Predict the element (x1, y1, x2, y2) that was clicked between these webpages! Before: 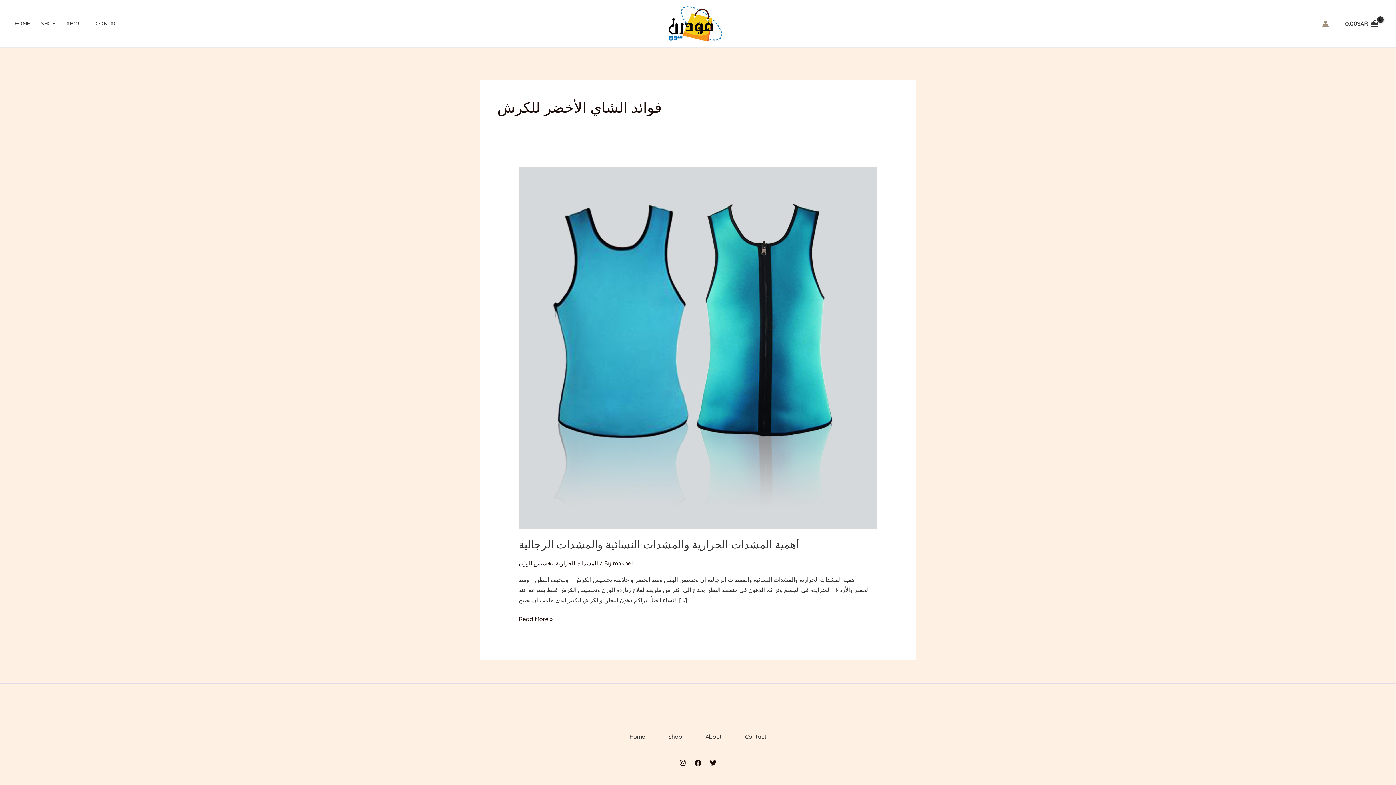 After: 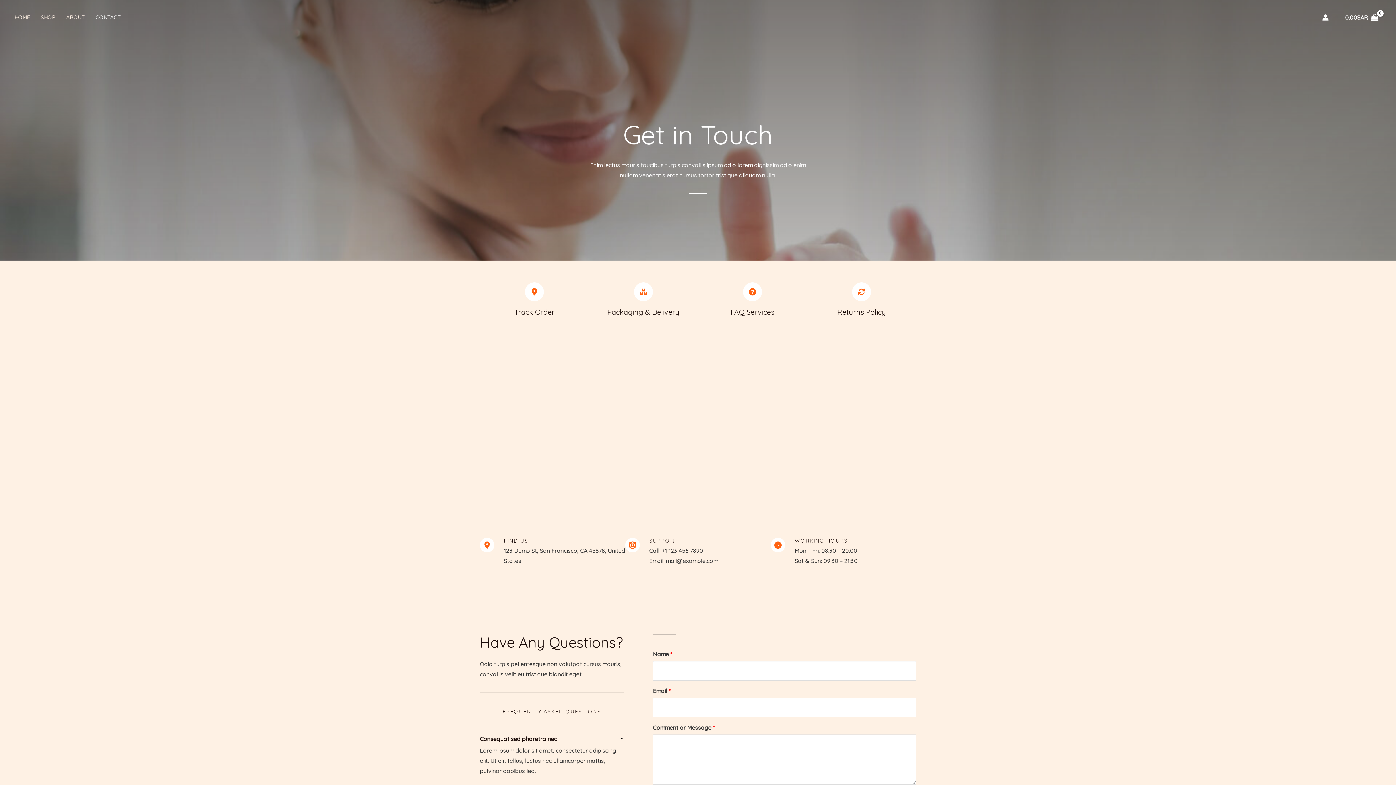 Action: bbox: (733, 720, 778, 753) label: Contact